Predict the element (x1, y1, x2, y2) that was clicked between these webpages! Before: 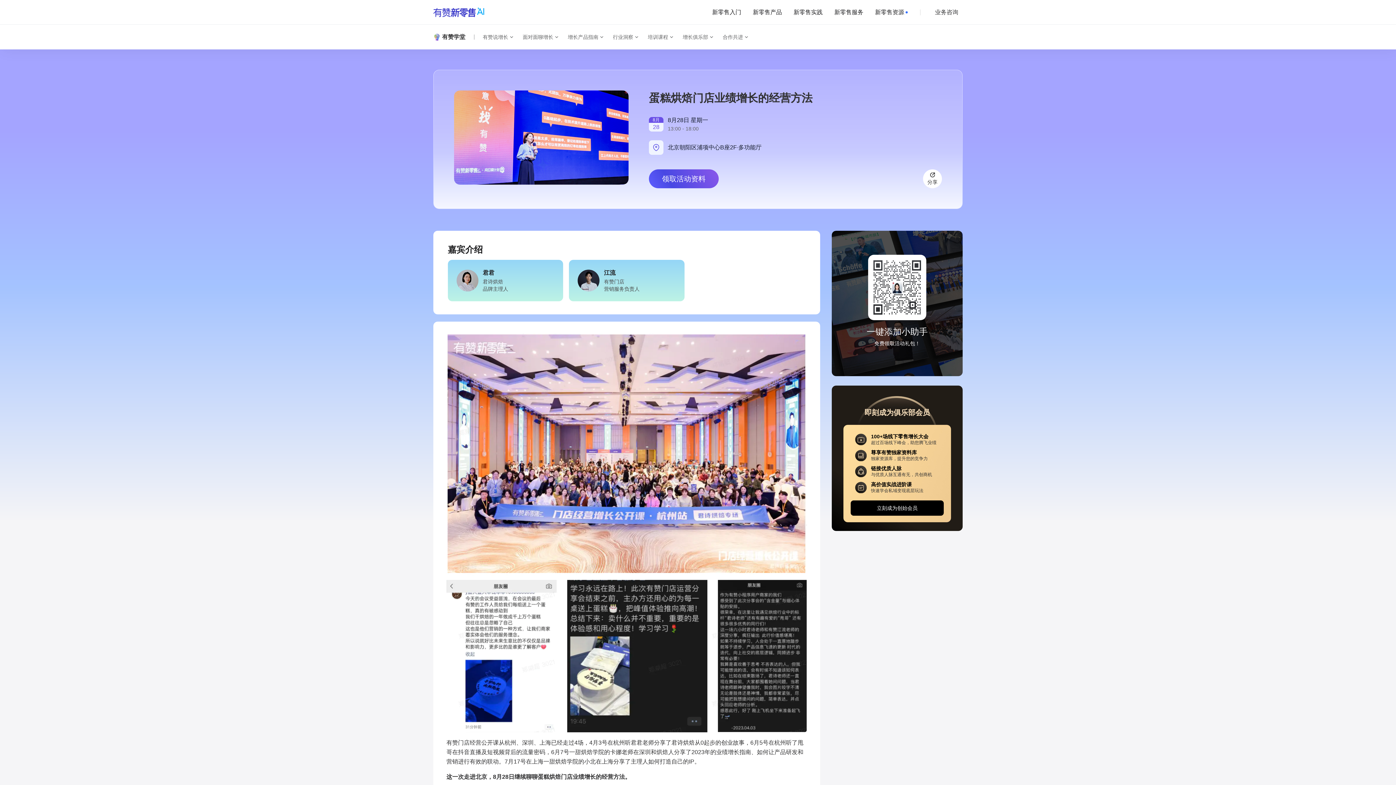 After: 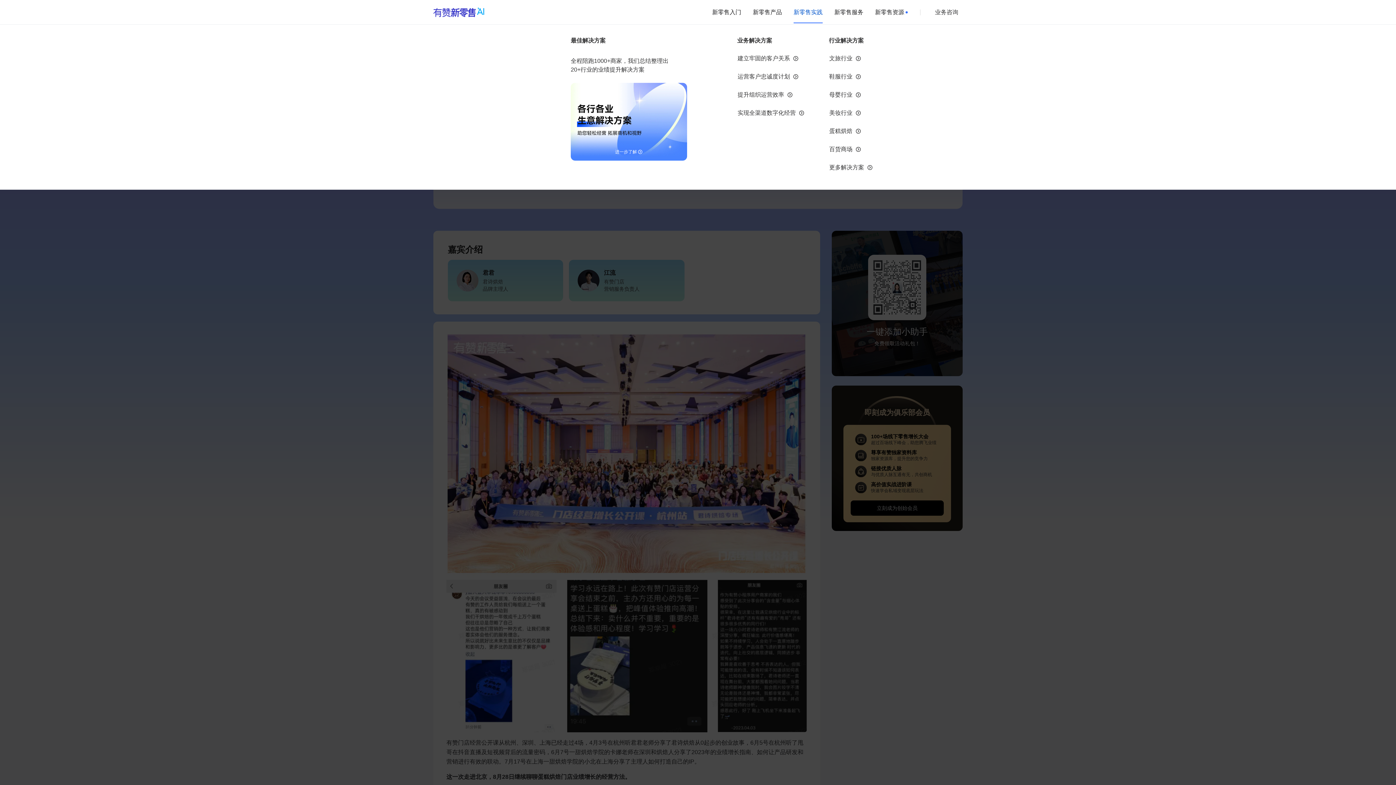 Action: label: 新零售实践 bbox: (793, 0, 822, 24)